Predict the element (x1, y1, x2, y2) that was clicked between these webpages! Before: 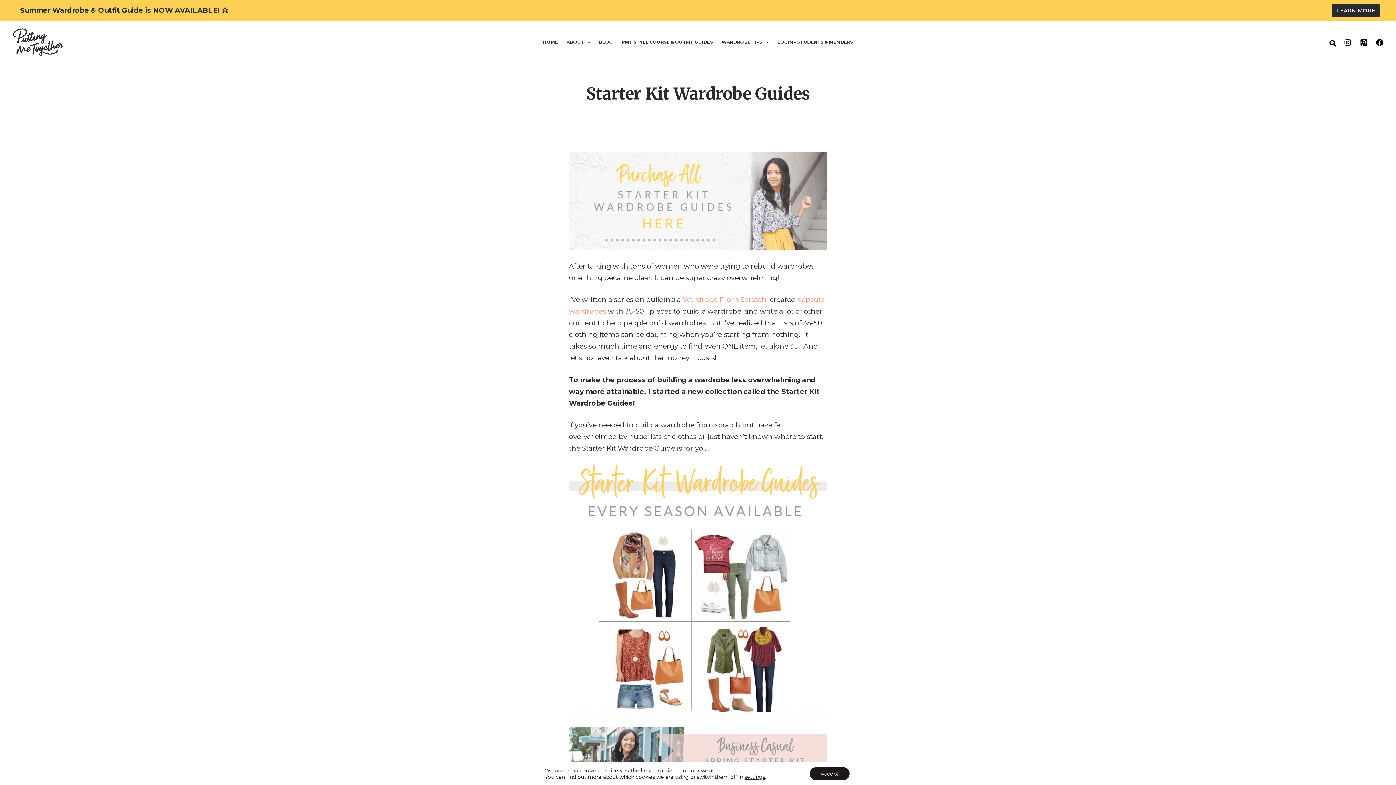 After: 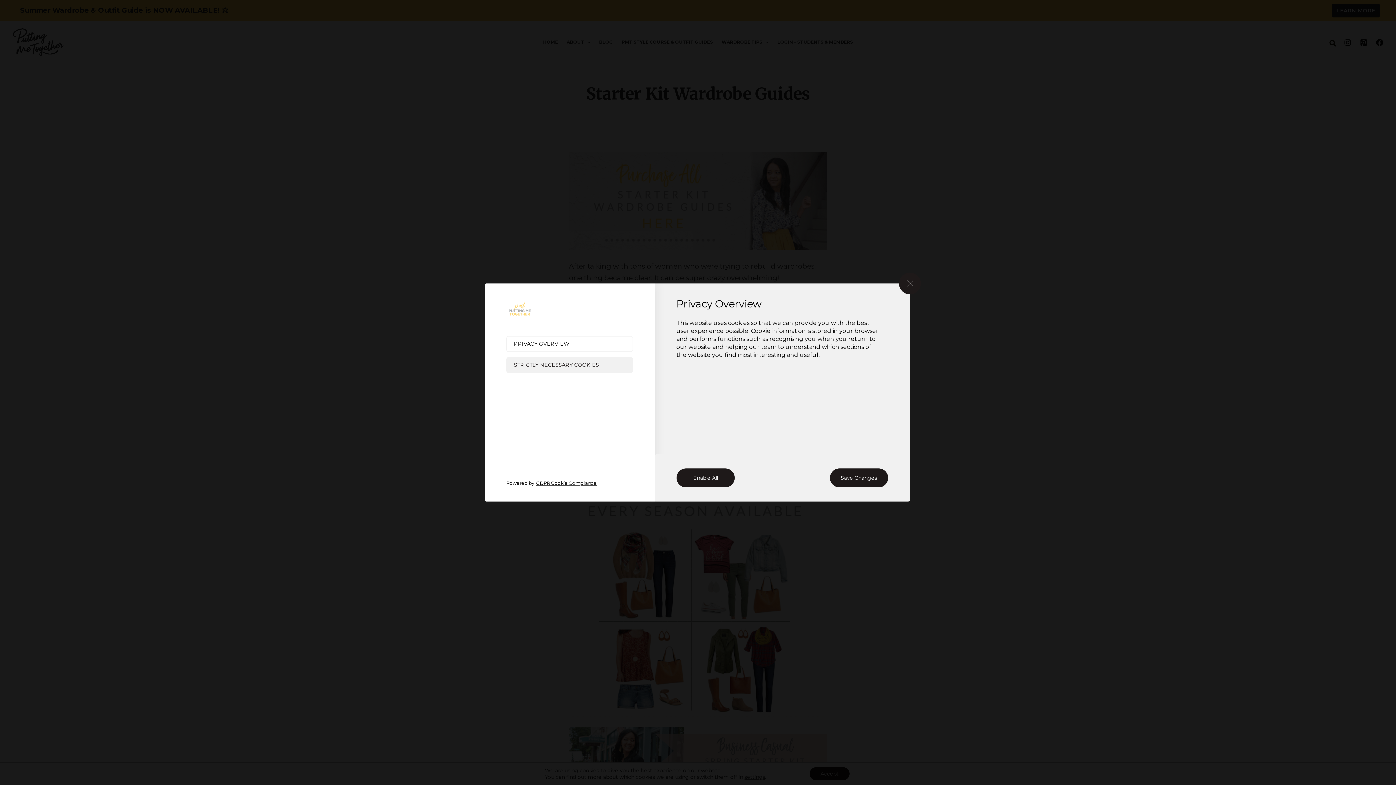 Action: bbox: (744, 774, 765, 780) label: settings